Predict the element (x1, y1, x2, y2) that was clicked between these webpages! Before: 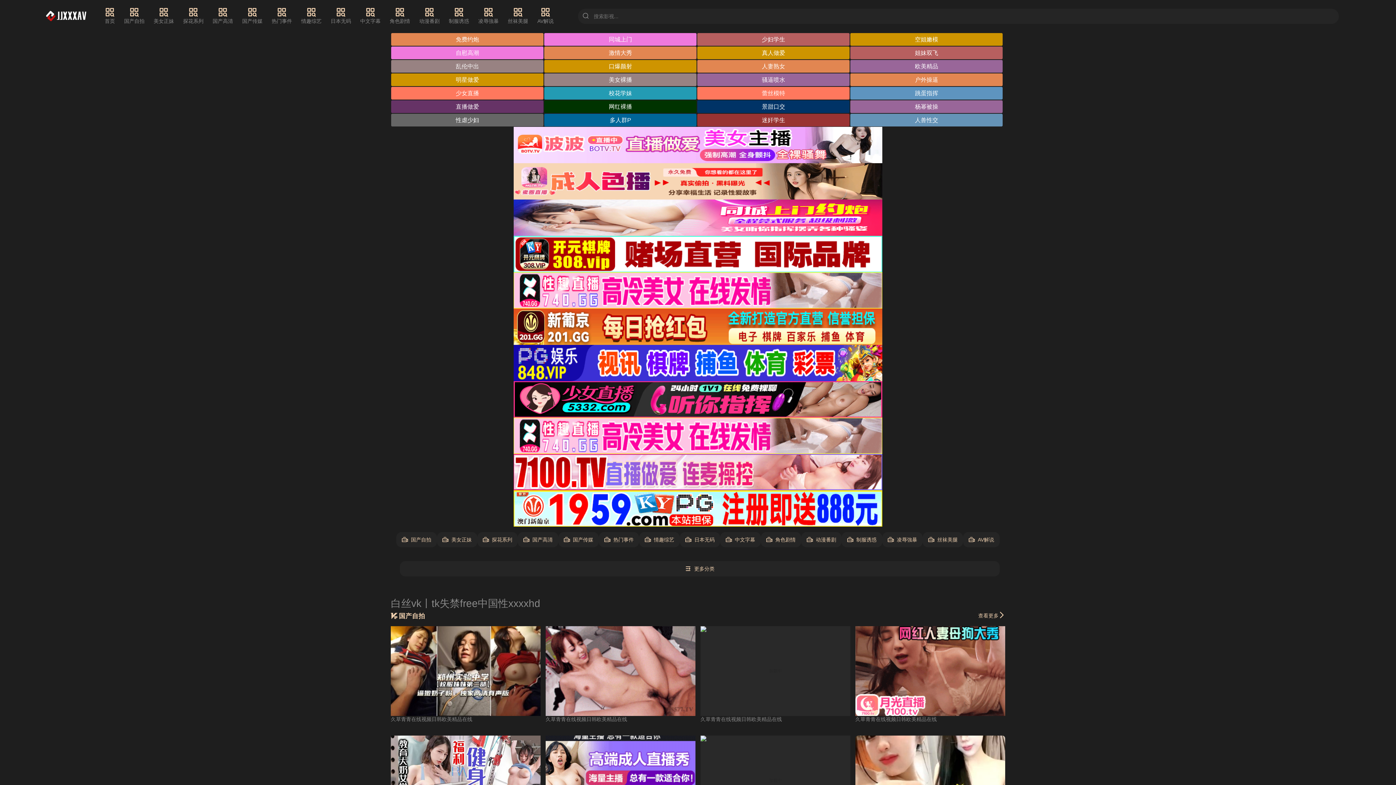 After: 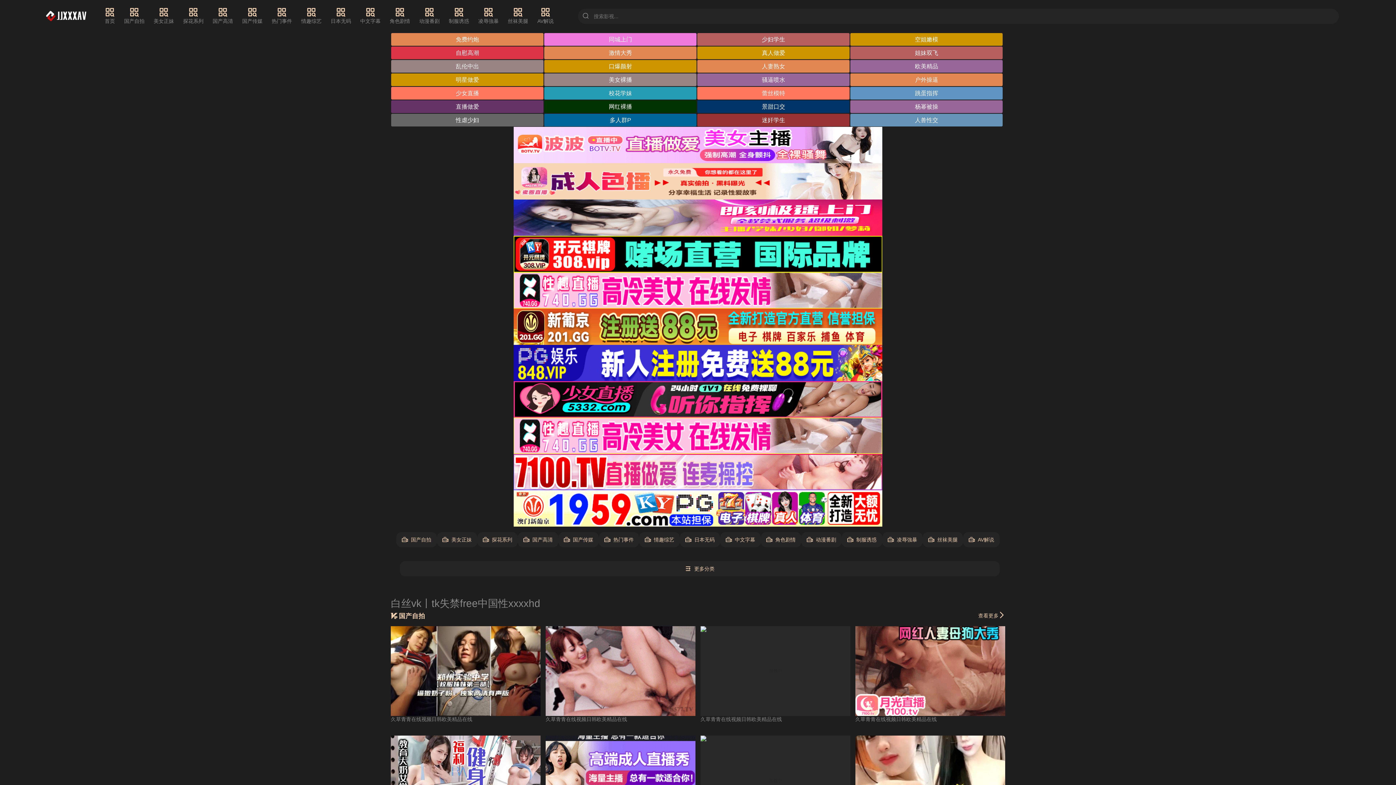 Action: label: 自慰高潮 bbox: (391, 46, 543, 59)